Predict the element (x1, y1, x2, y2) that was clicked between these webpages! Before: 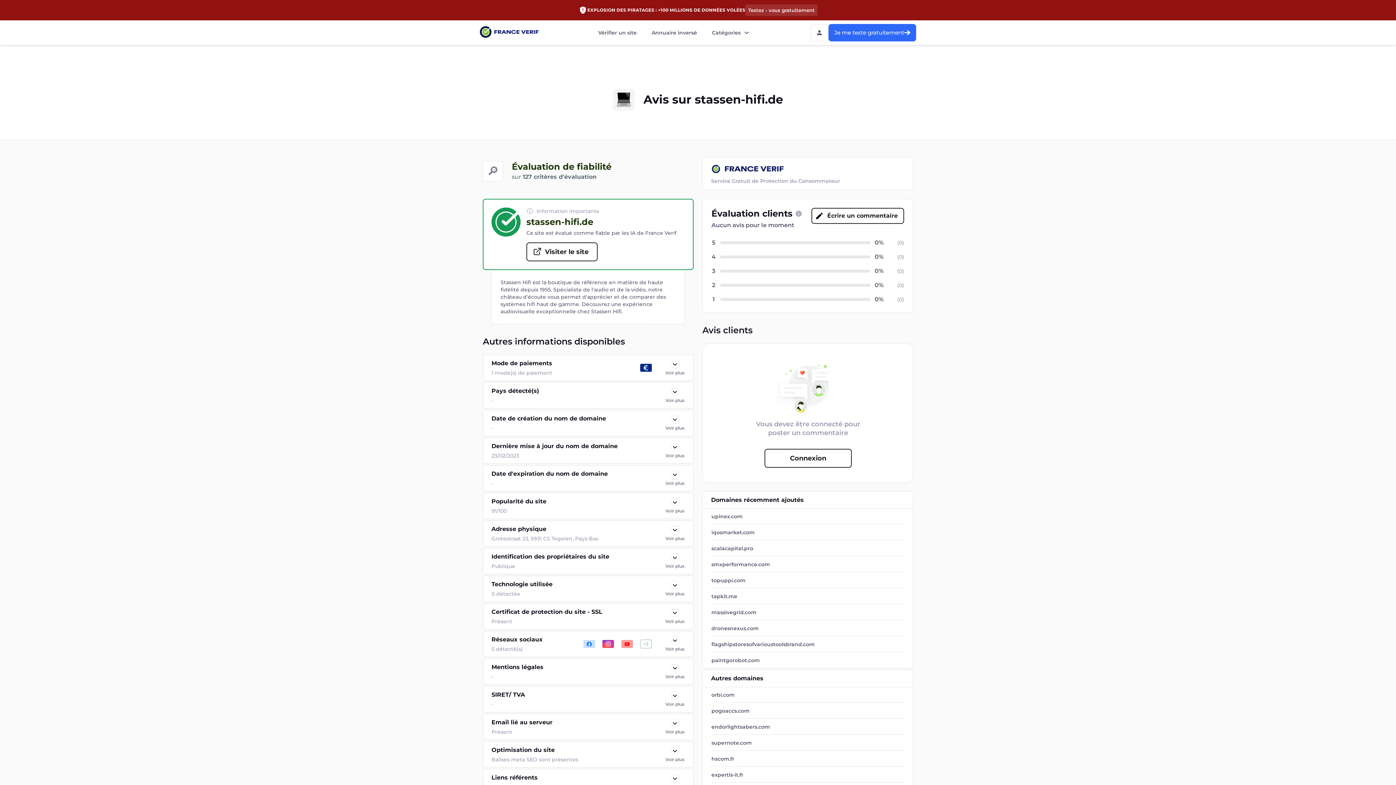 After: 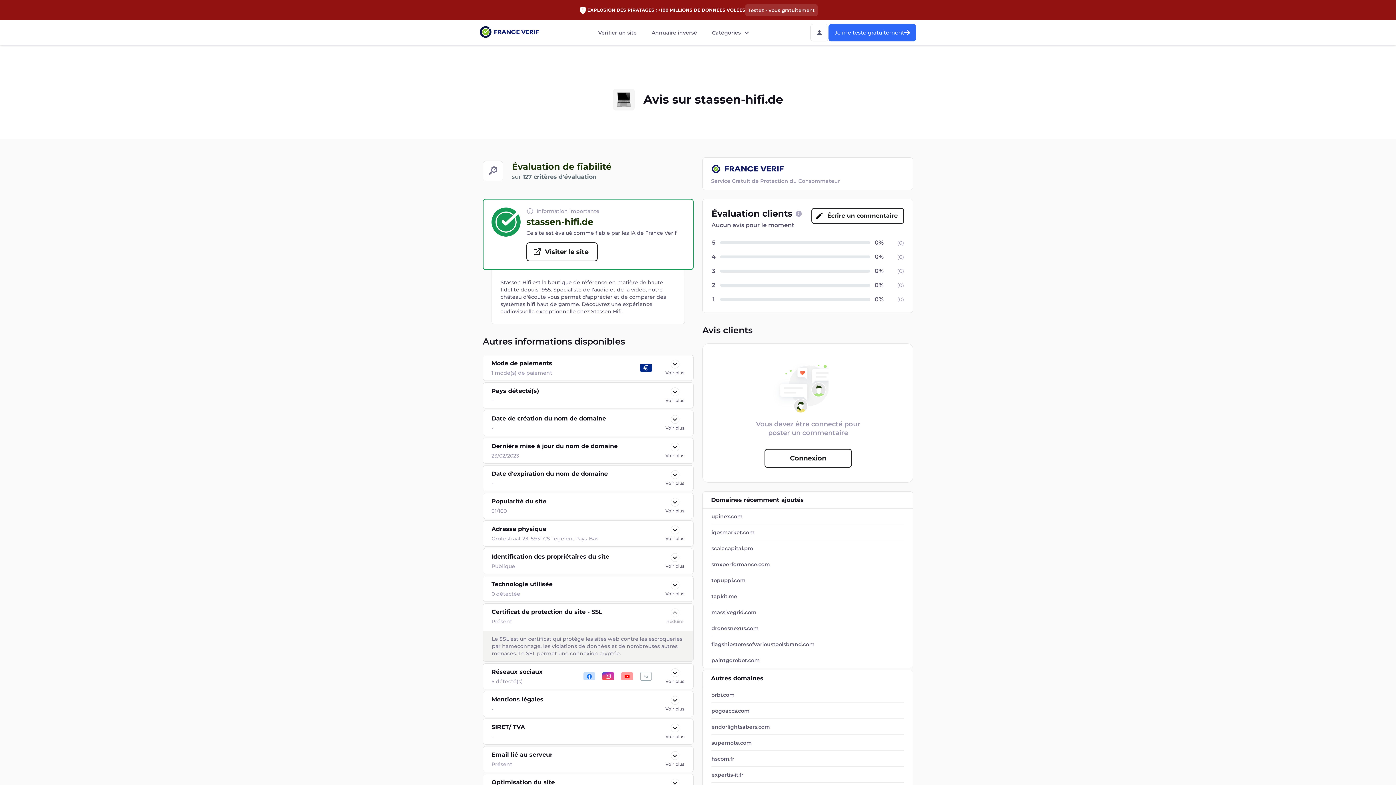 Action: bbox: (665, 642, 685, 660) label: Voir plus